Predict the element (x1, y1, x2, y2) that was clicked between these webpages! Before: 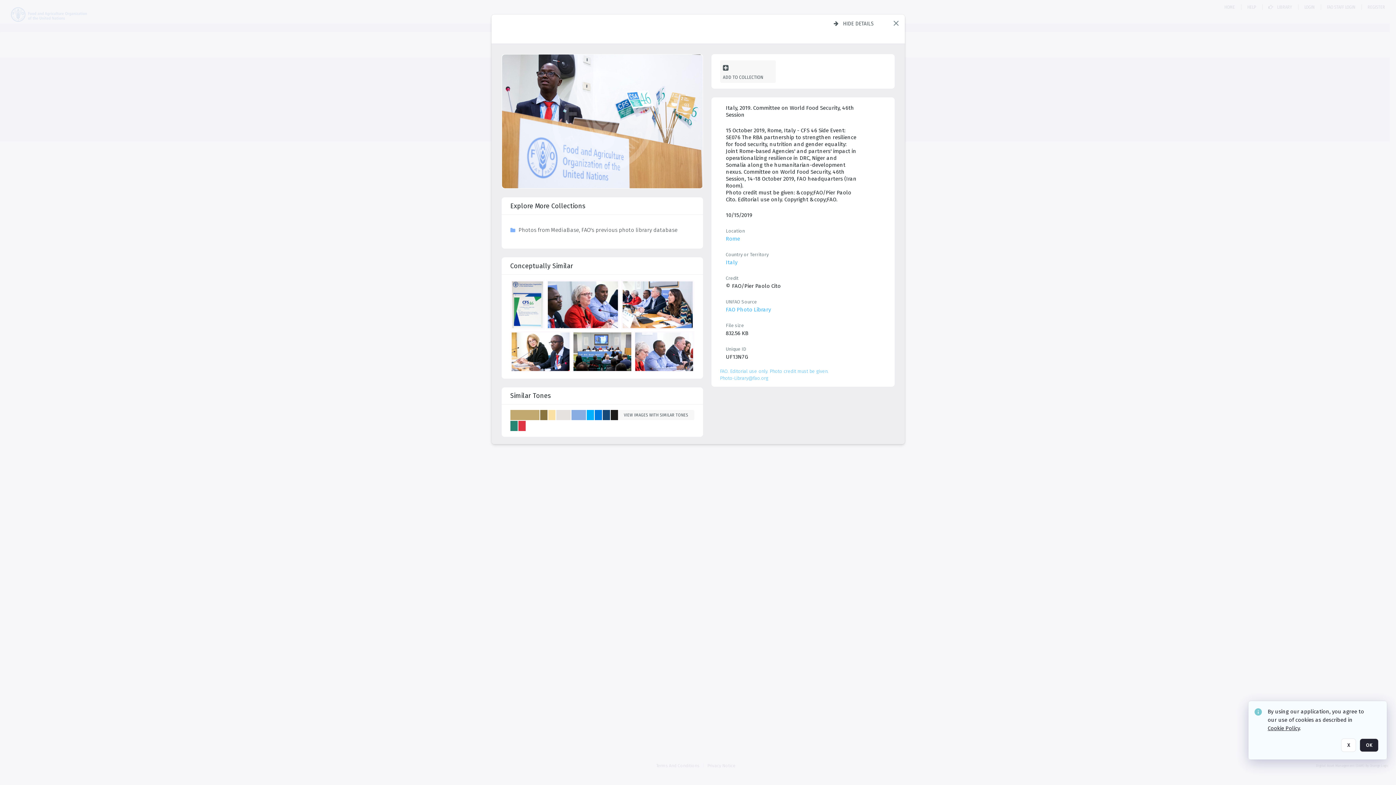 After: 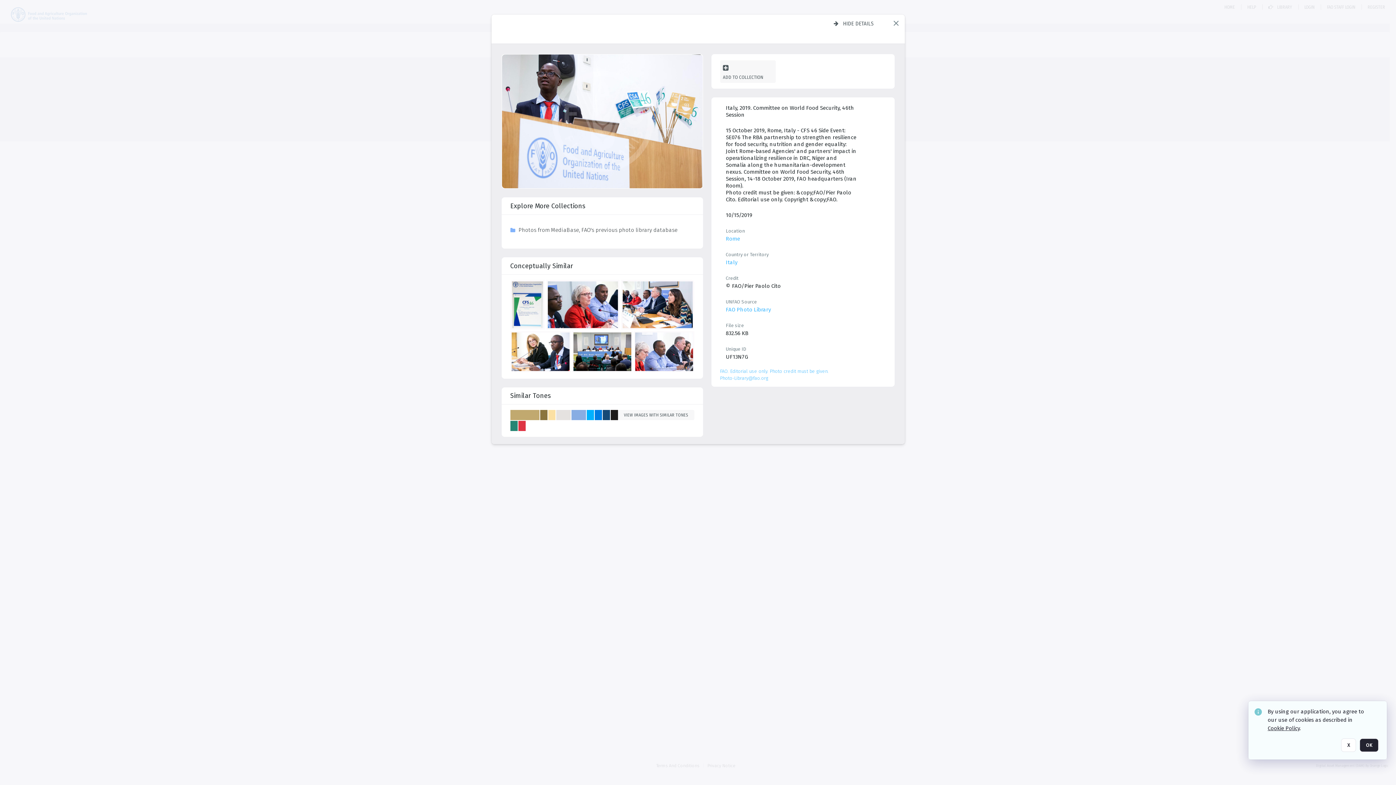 Action: label: Cookie Policy bbox: (1268, 725, 1300, 732)